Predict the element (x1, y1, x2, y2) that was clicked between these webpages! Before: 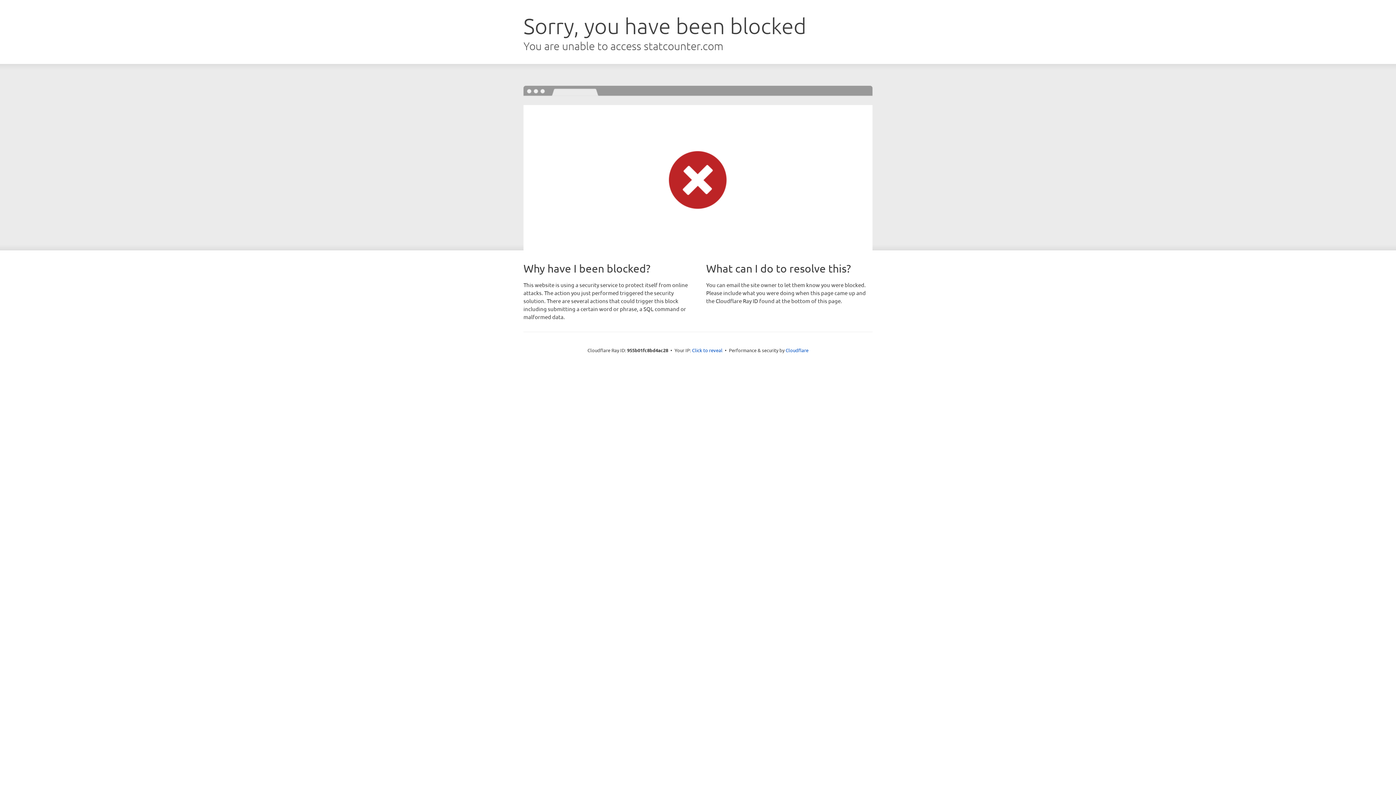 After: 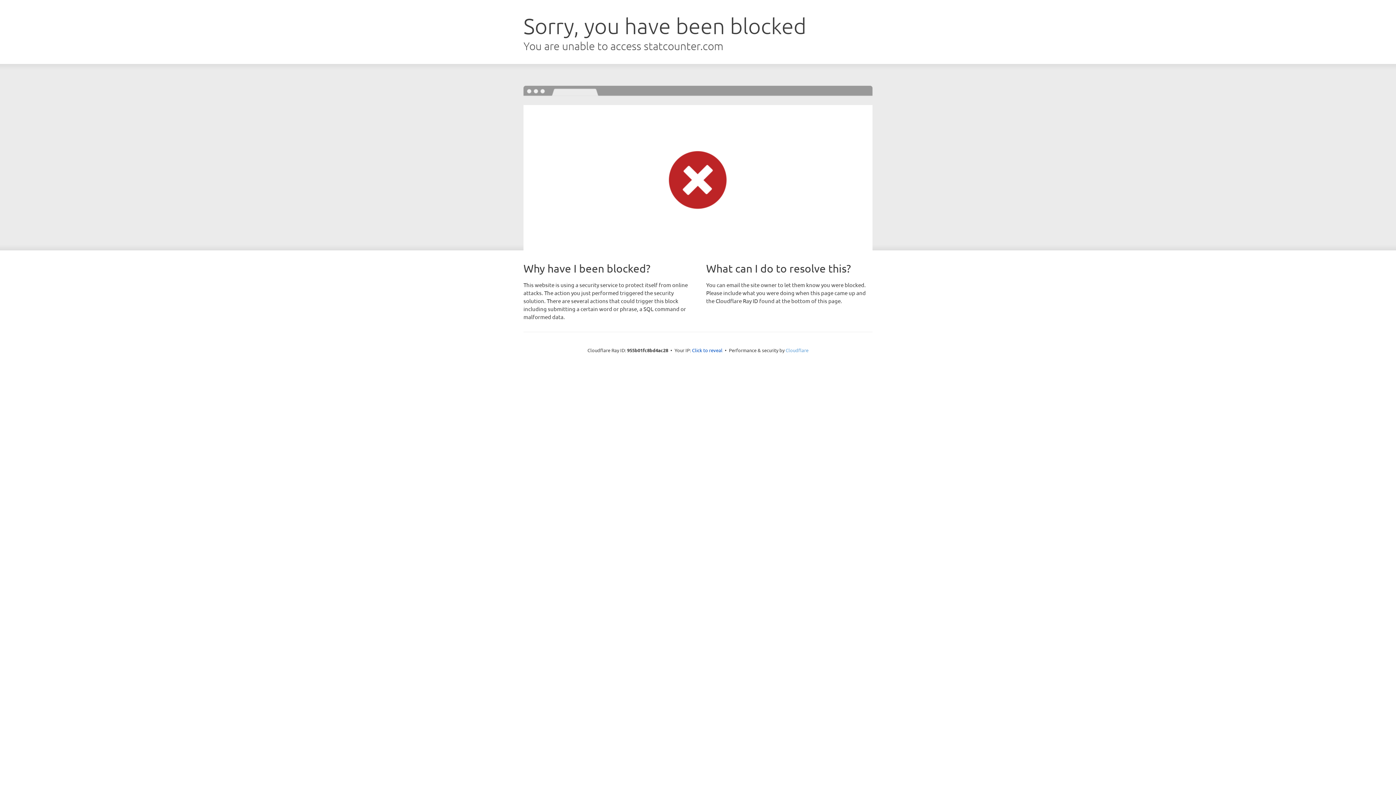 Action: bbox: (785, 347, 808, 353) label: Cloudflare